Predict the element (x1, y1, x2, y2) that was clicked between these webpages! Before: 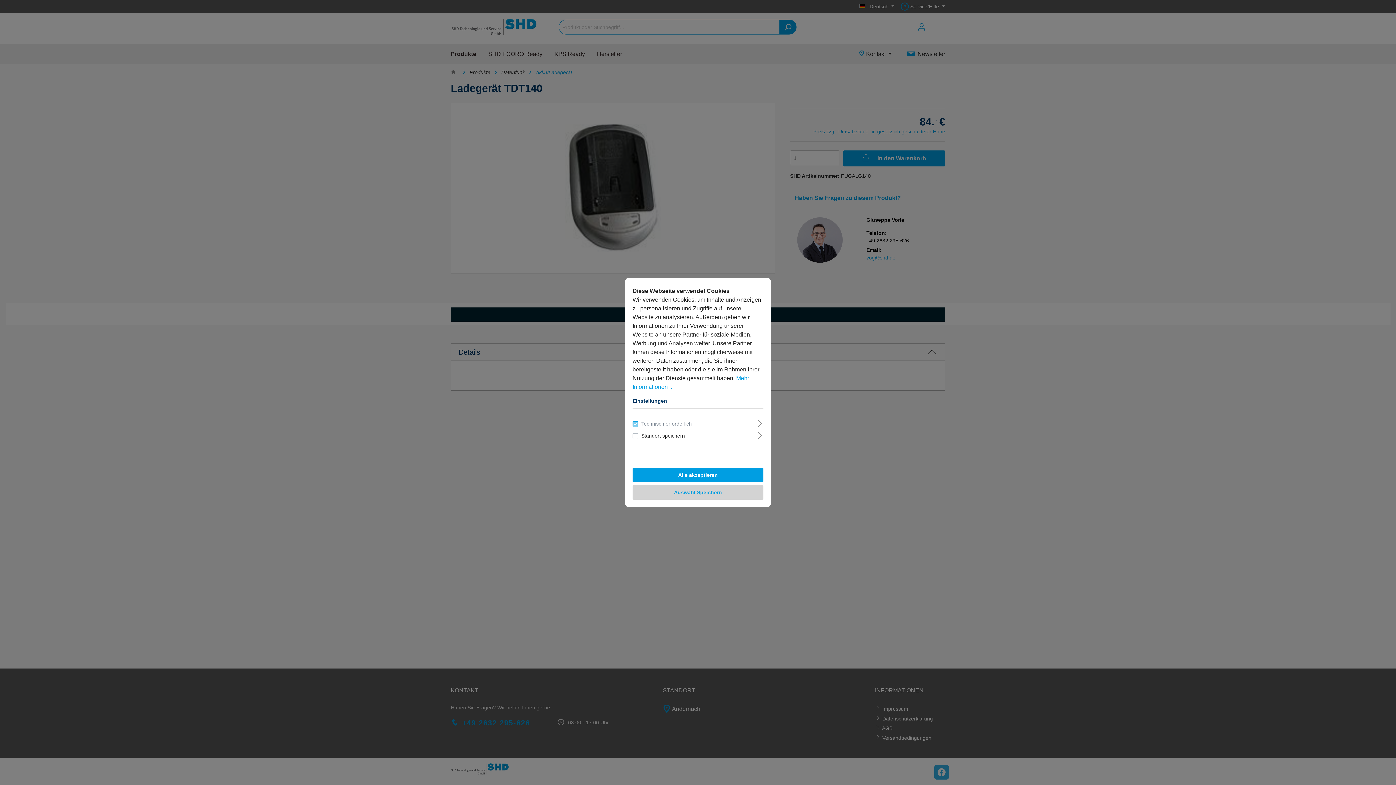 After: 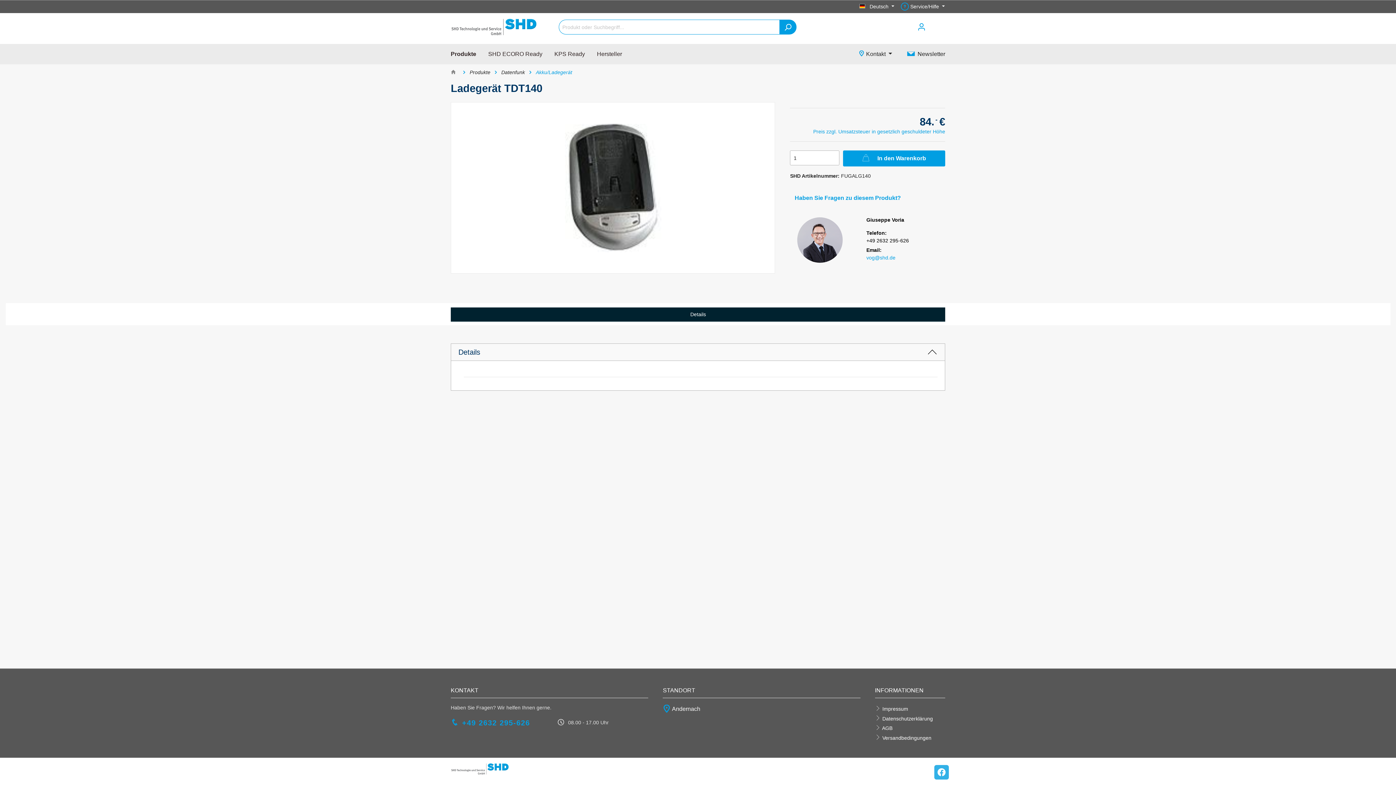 Action: bbox: (632, 468, 763, 482) label: Alle akzeptieren